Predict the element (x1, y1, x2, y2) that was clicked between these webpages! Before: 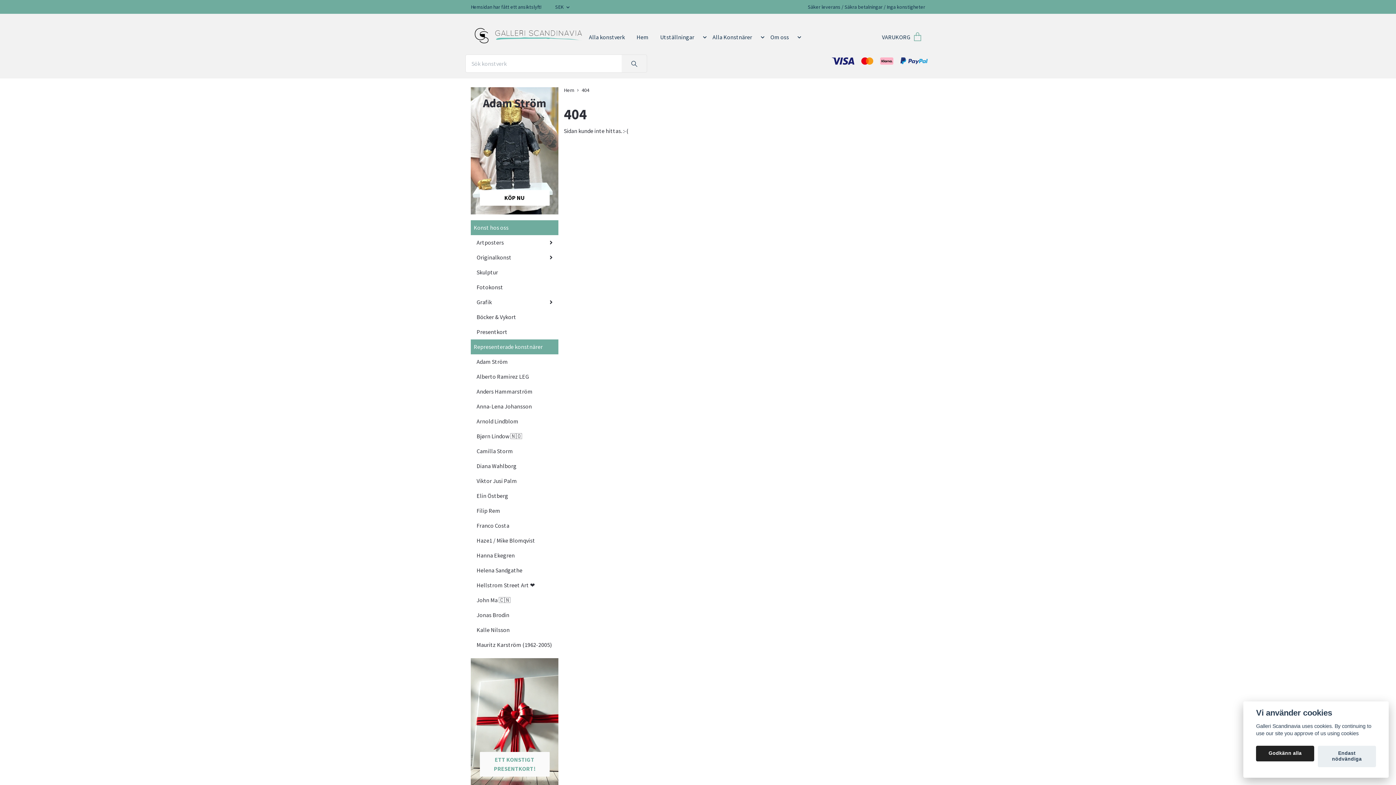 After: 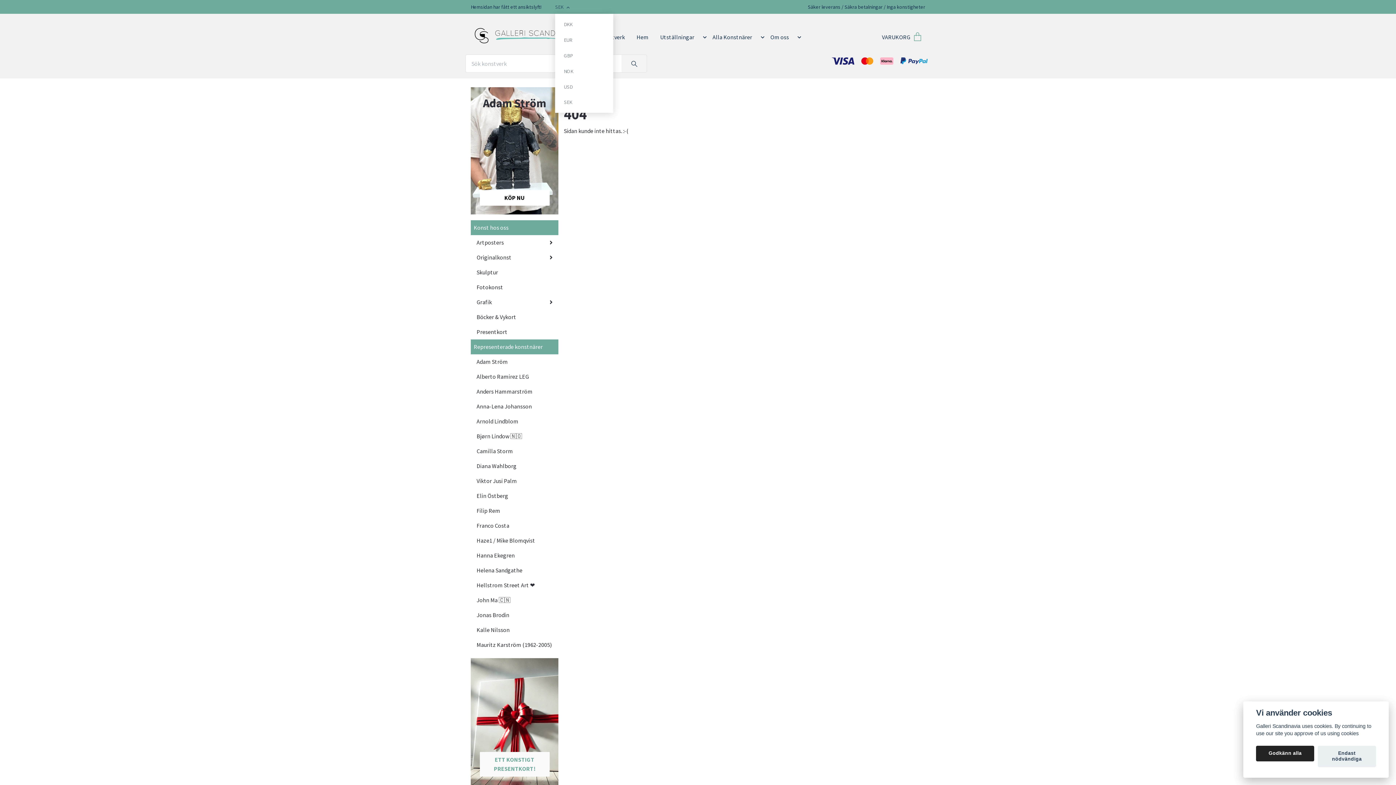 Action: label: SEK  bbox: (555, 3, 569, 10)